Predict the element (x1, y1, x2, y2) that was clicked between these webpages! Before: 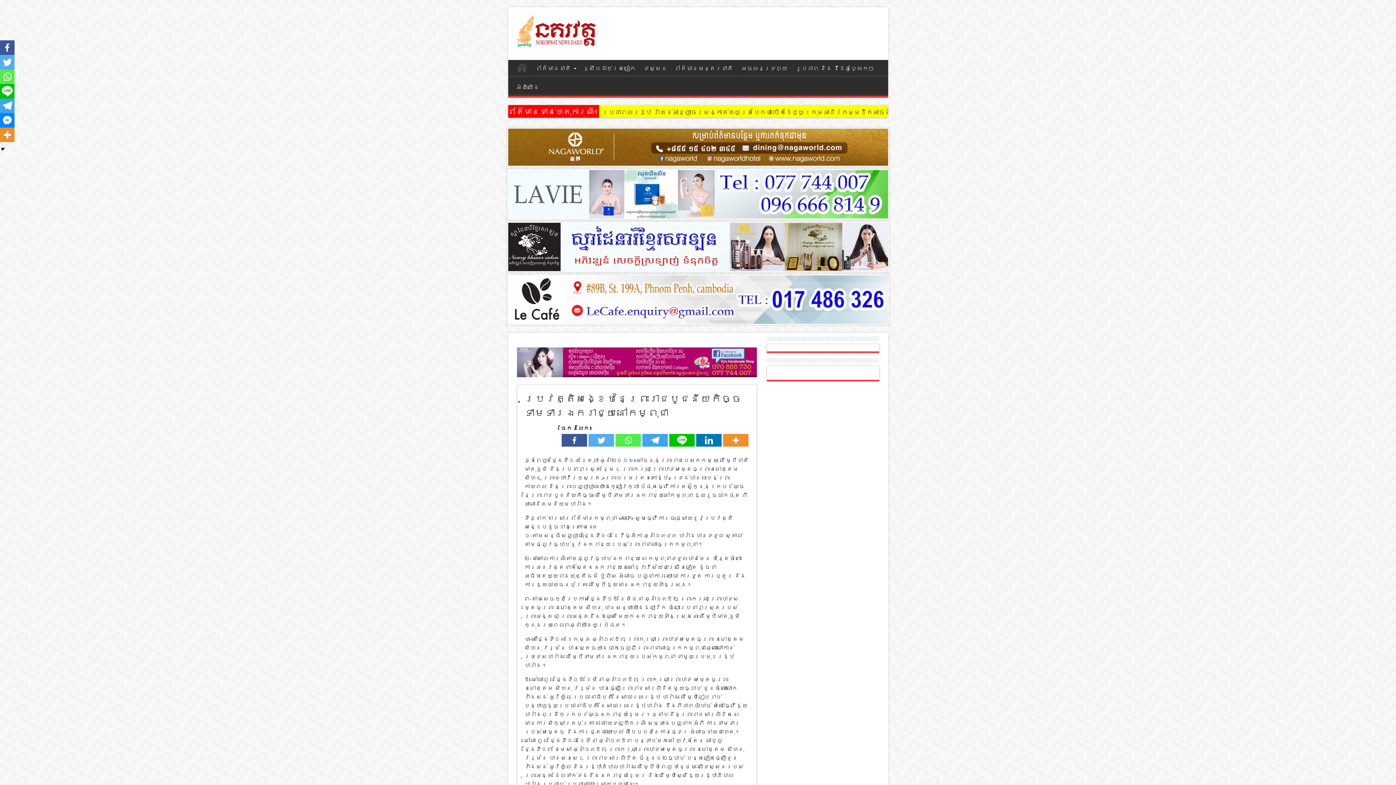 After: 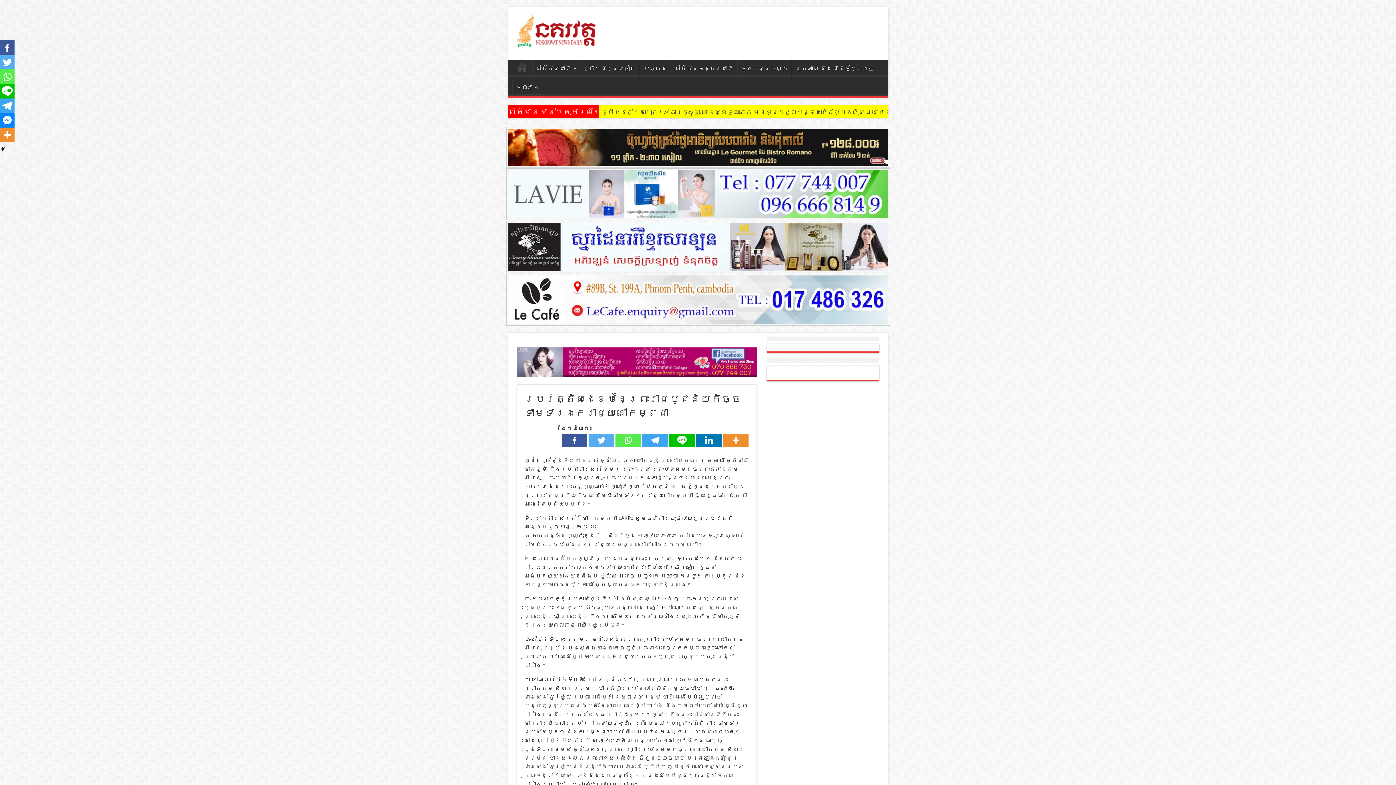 Action: bbox: (0, 113, 14, 127)